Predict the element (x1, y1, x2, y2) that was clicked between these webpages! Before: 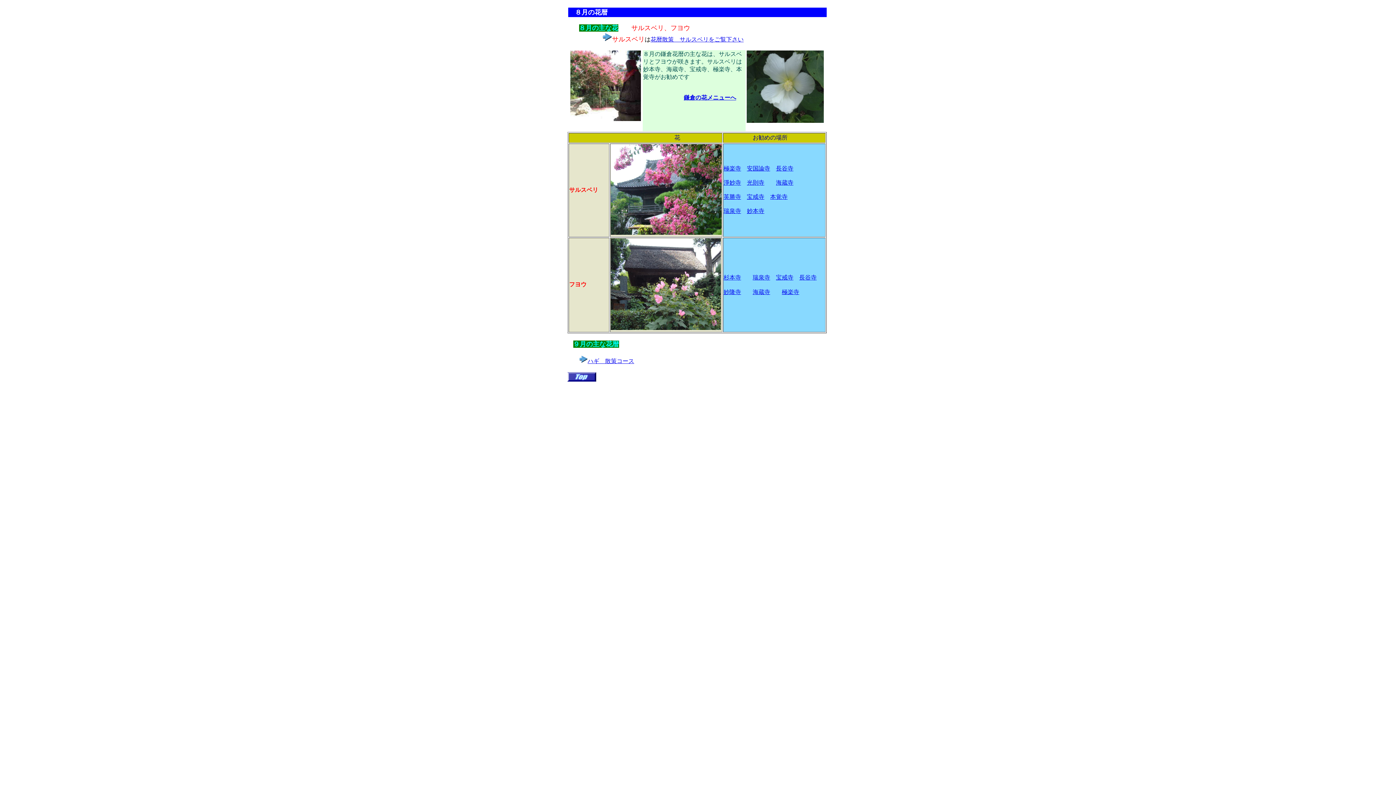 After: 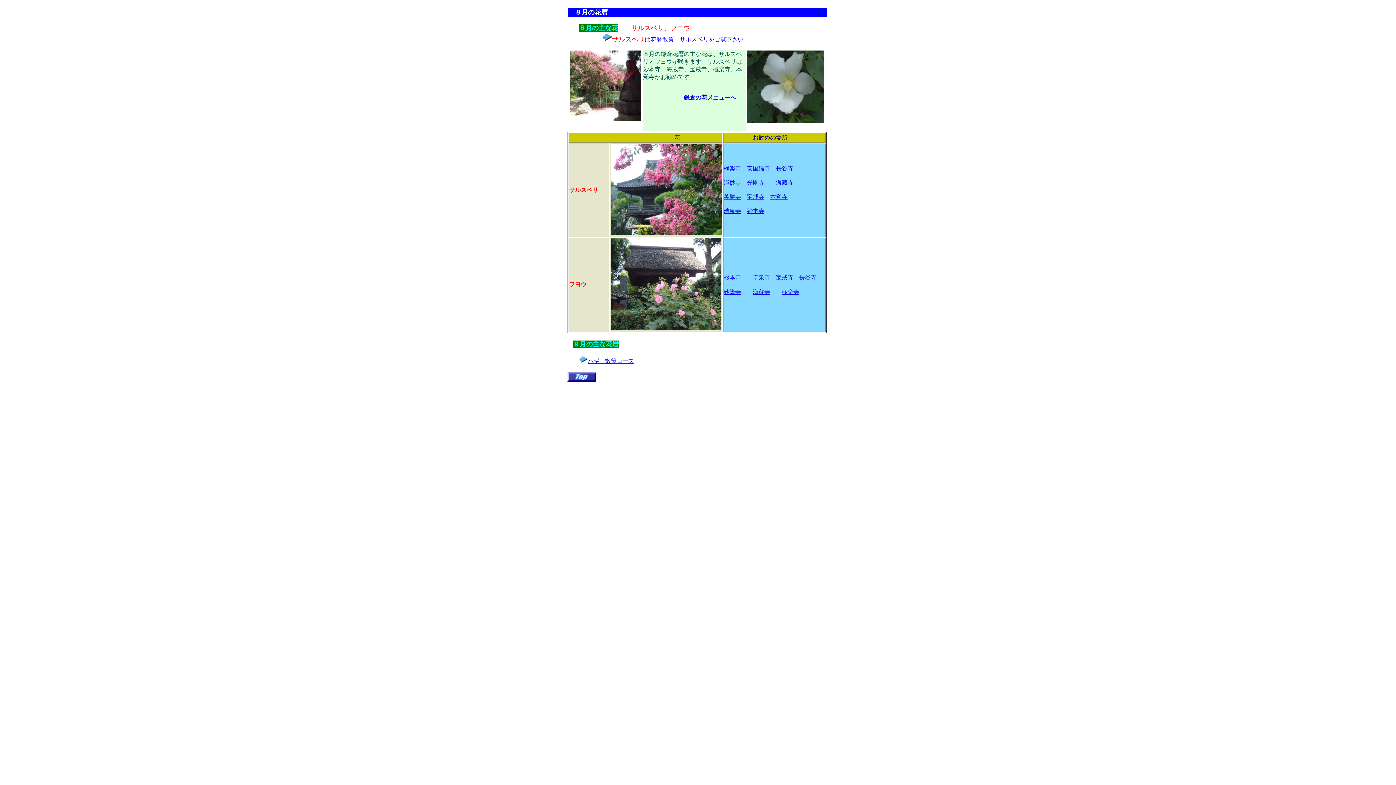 Action: label: 瑞泉寺 bbox: (752, 274, 770, 280)